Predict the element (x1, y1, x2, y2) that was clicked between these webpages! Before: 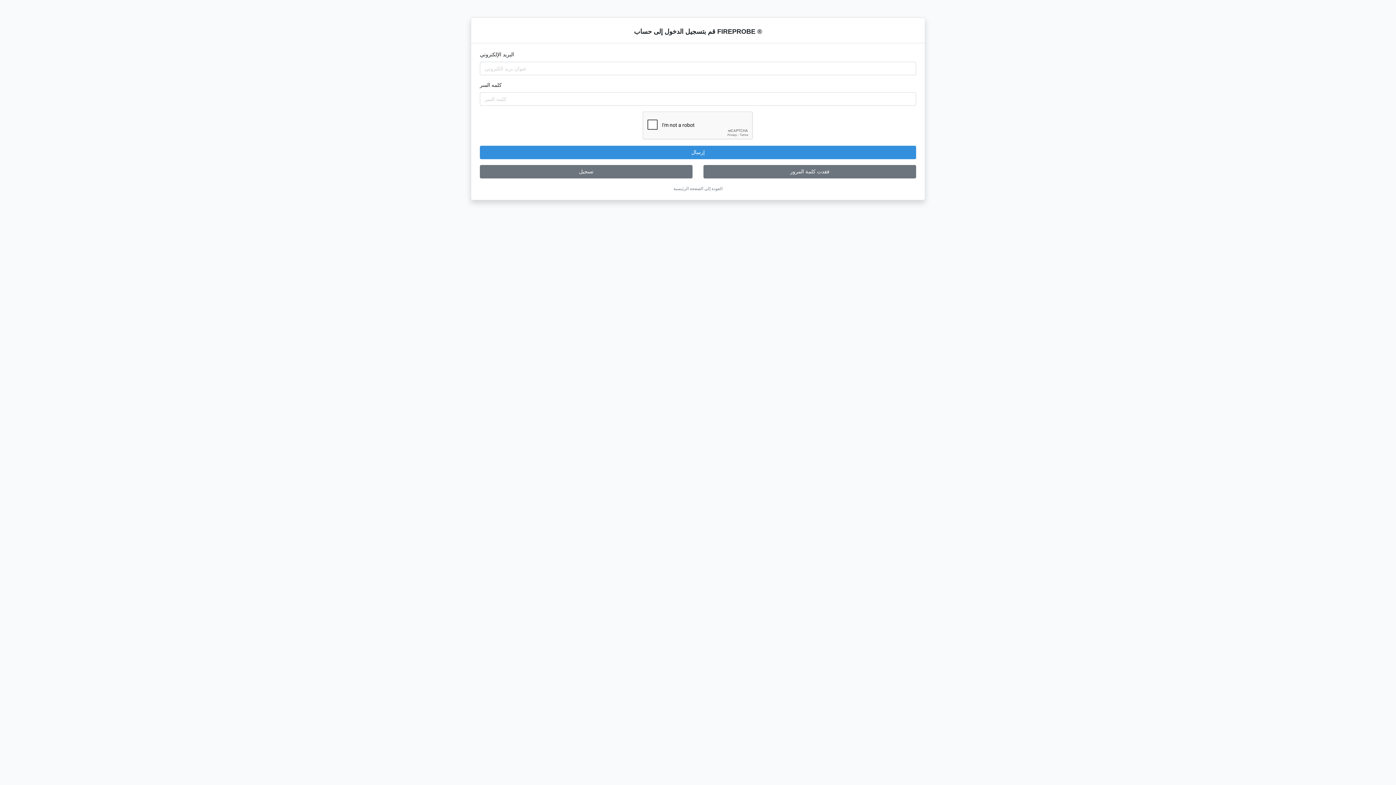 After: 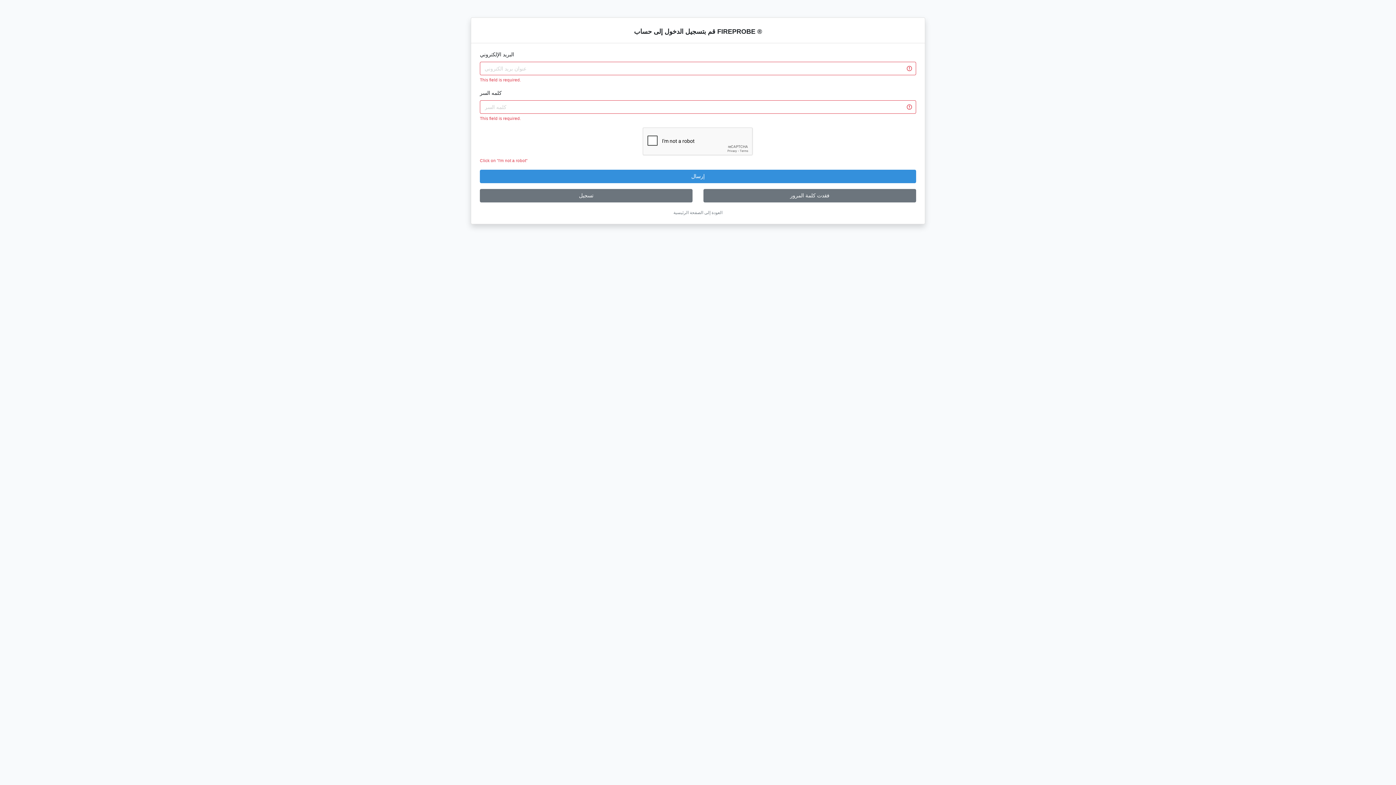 Action: bbox: (479, 145, 916, 159) label: إرسال